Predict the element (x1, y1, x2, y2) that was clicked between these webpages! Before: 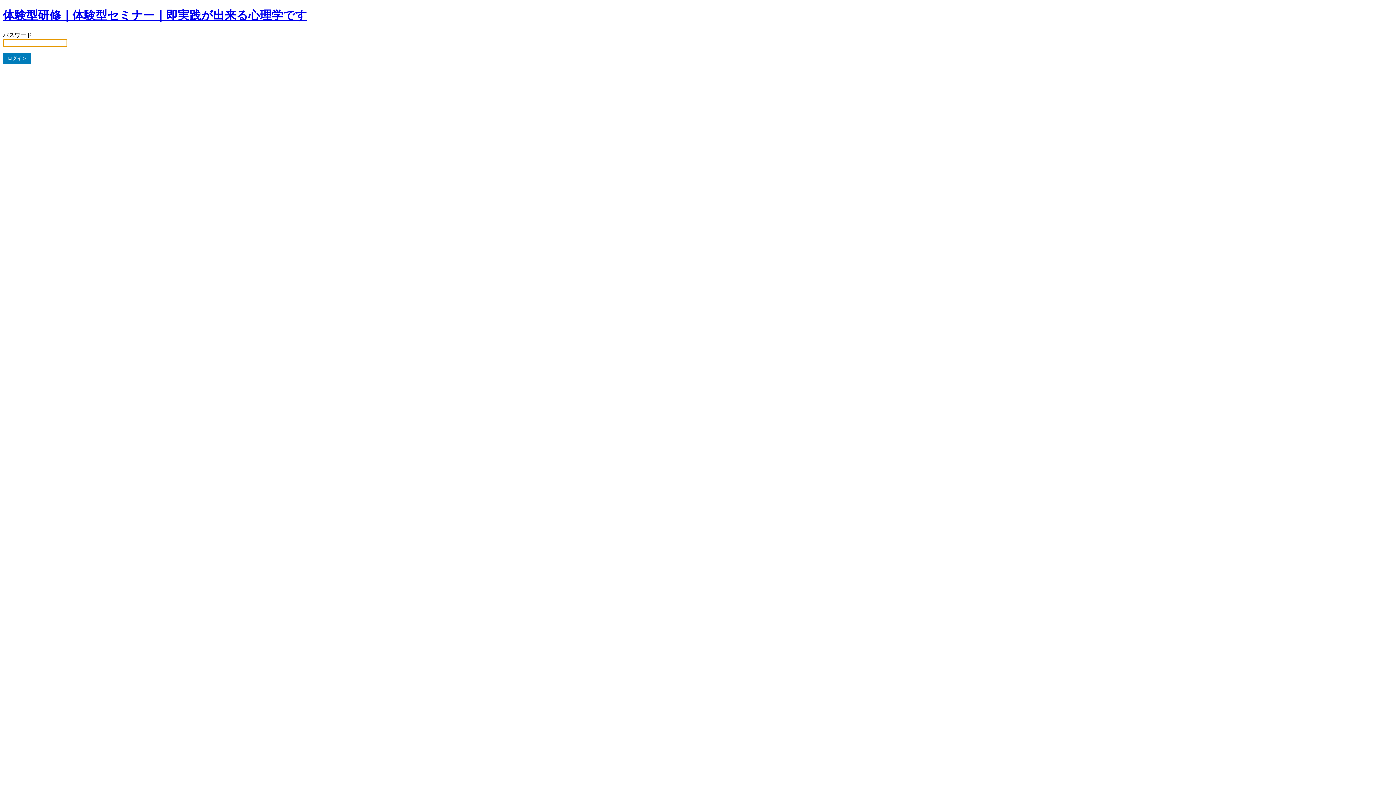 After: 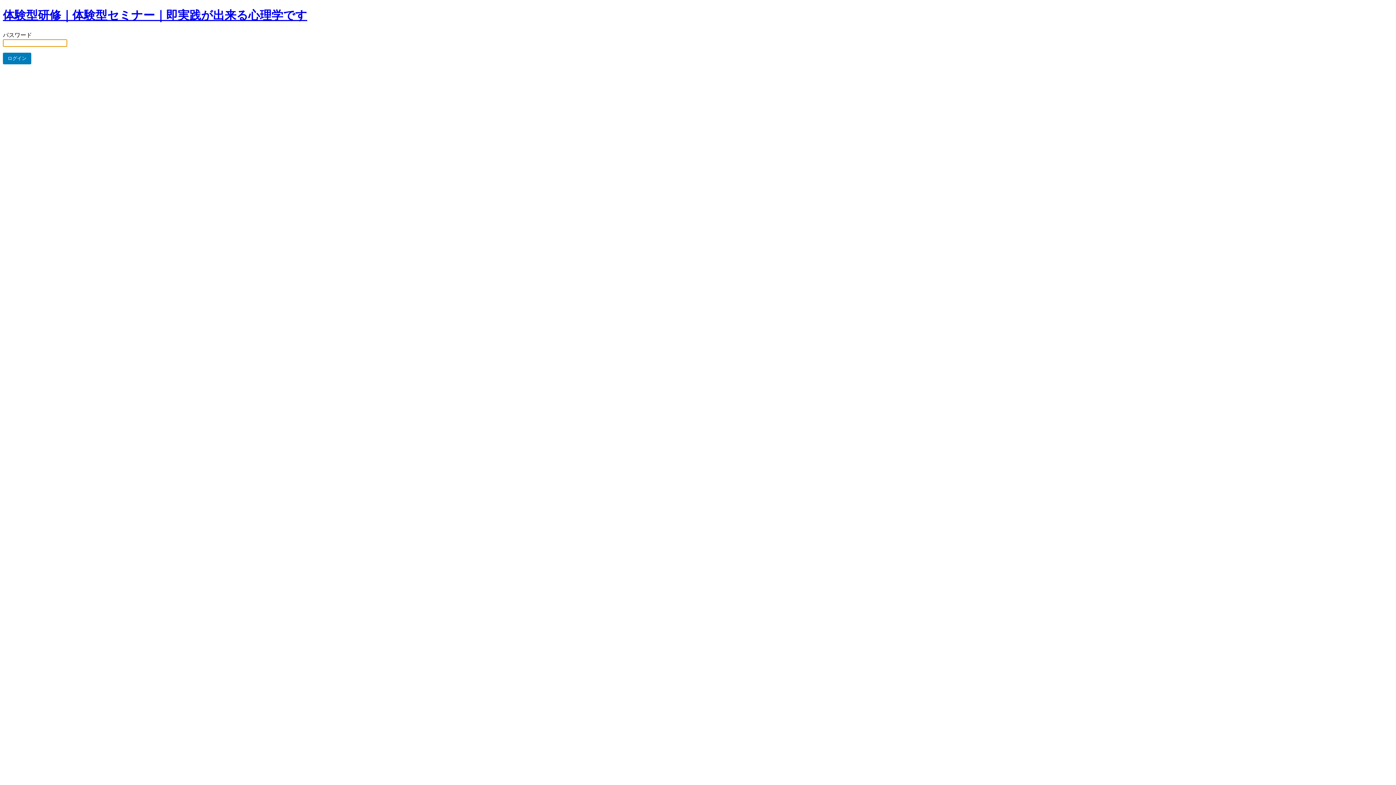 Action: bbox: (2, 8, 307, 21) label: 体験型研修｜体験型セミナー｜即実践が出来る心理学です